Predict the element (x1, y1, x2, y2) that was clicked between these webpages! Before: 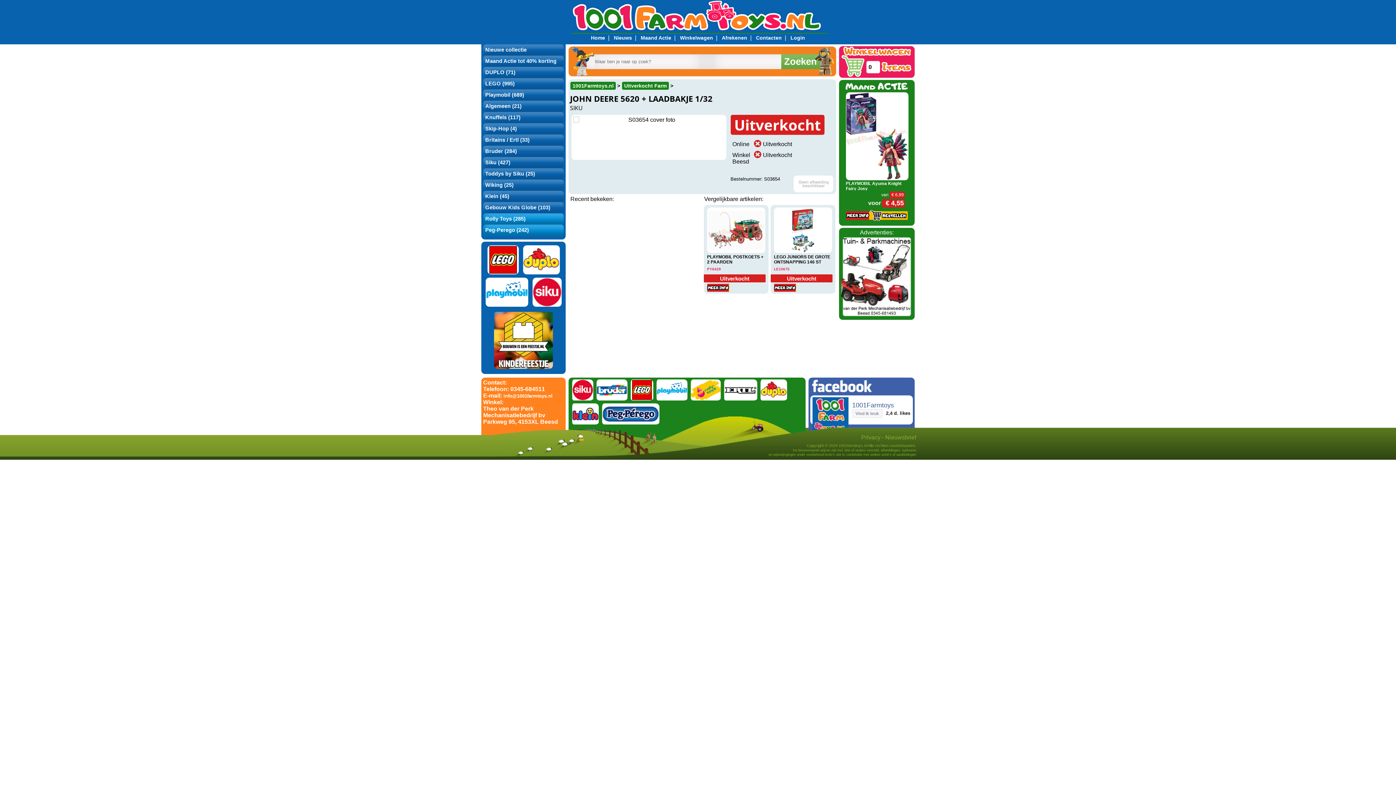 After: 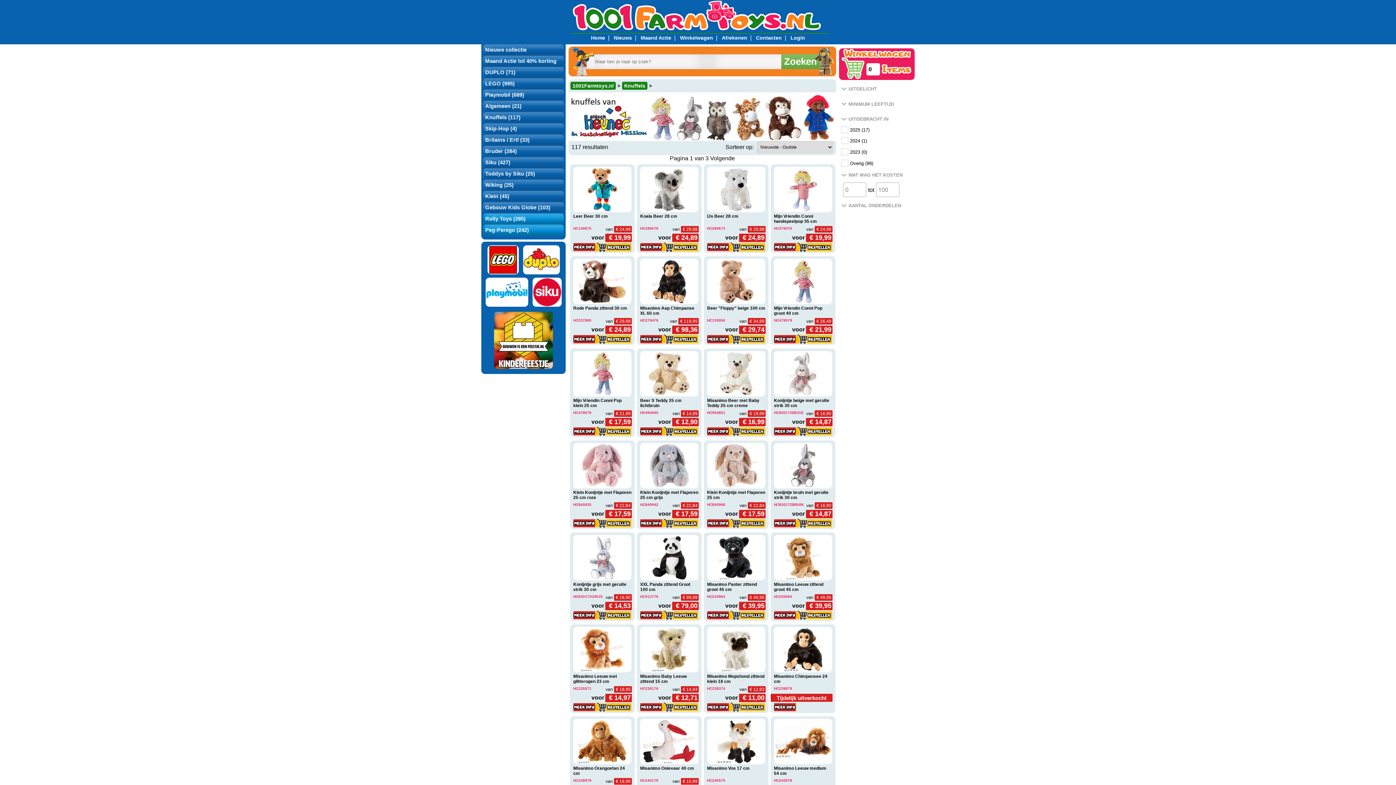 Action: label: Knuffels (117) bbox: (483, 112, 564, 123)